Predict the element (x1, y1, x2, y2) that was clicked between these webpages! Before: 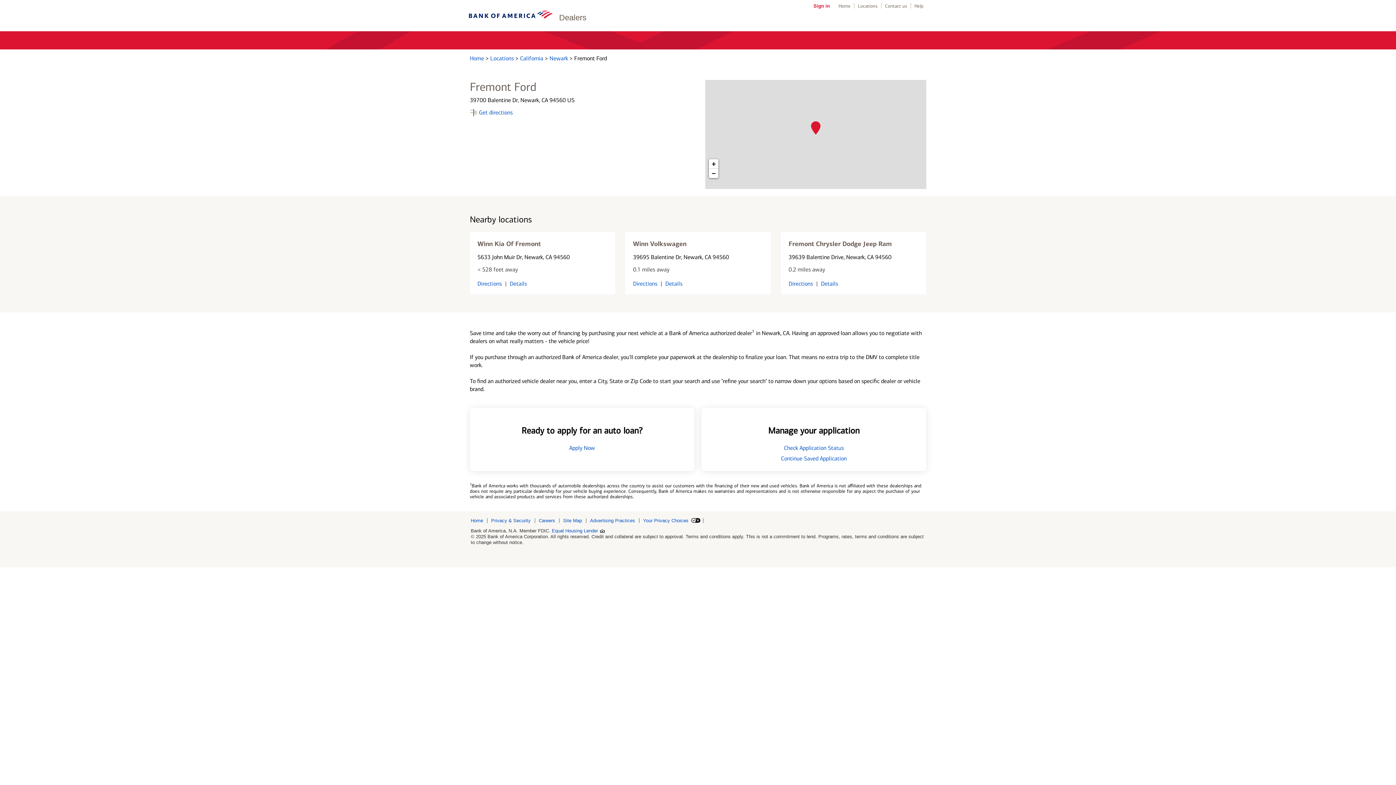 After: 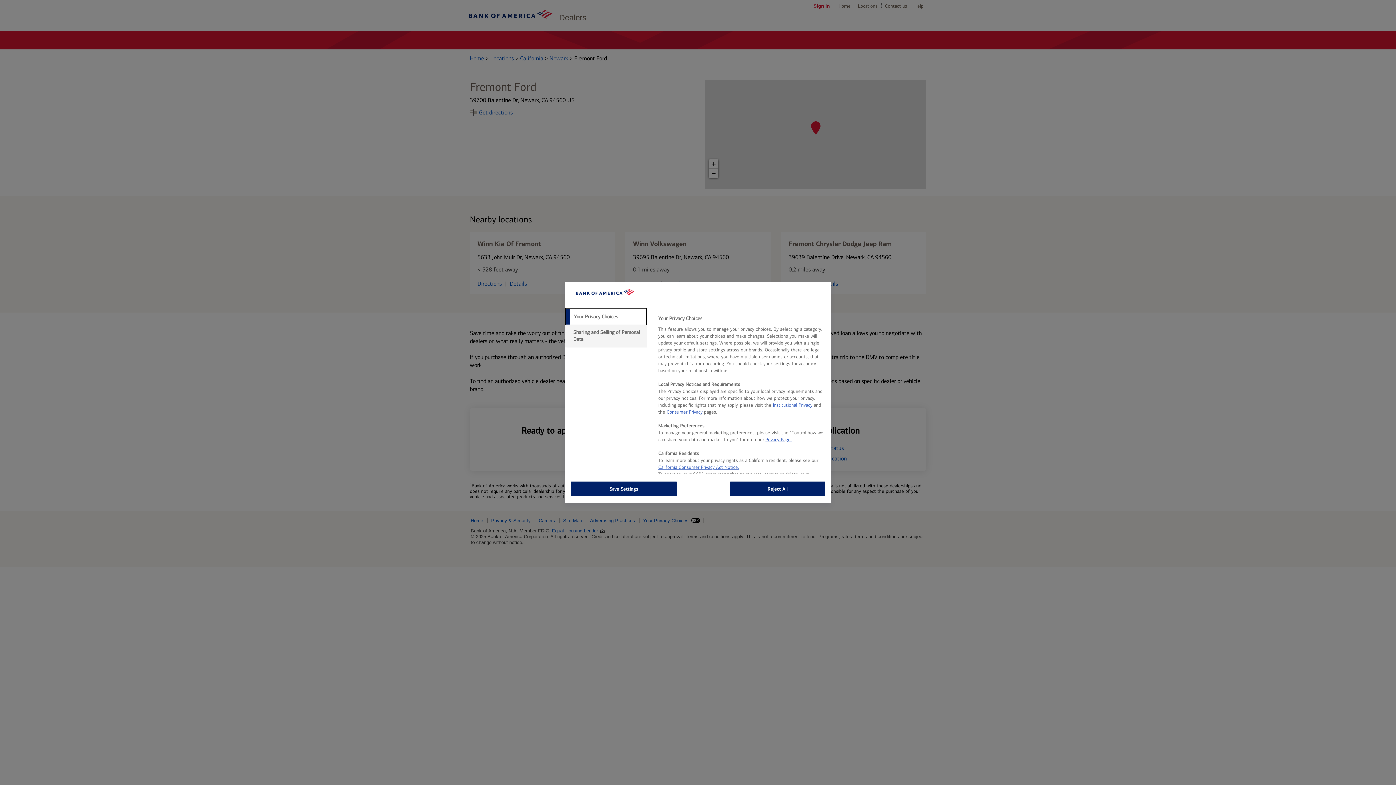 Action: label: Your Privacy Choices bbox: (643, 518, 703, 523)